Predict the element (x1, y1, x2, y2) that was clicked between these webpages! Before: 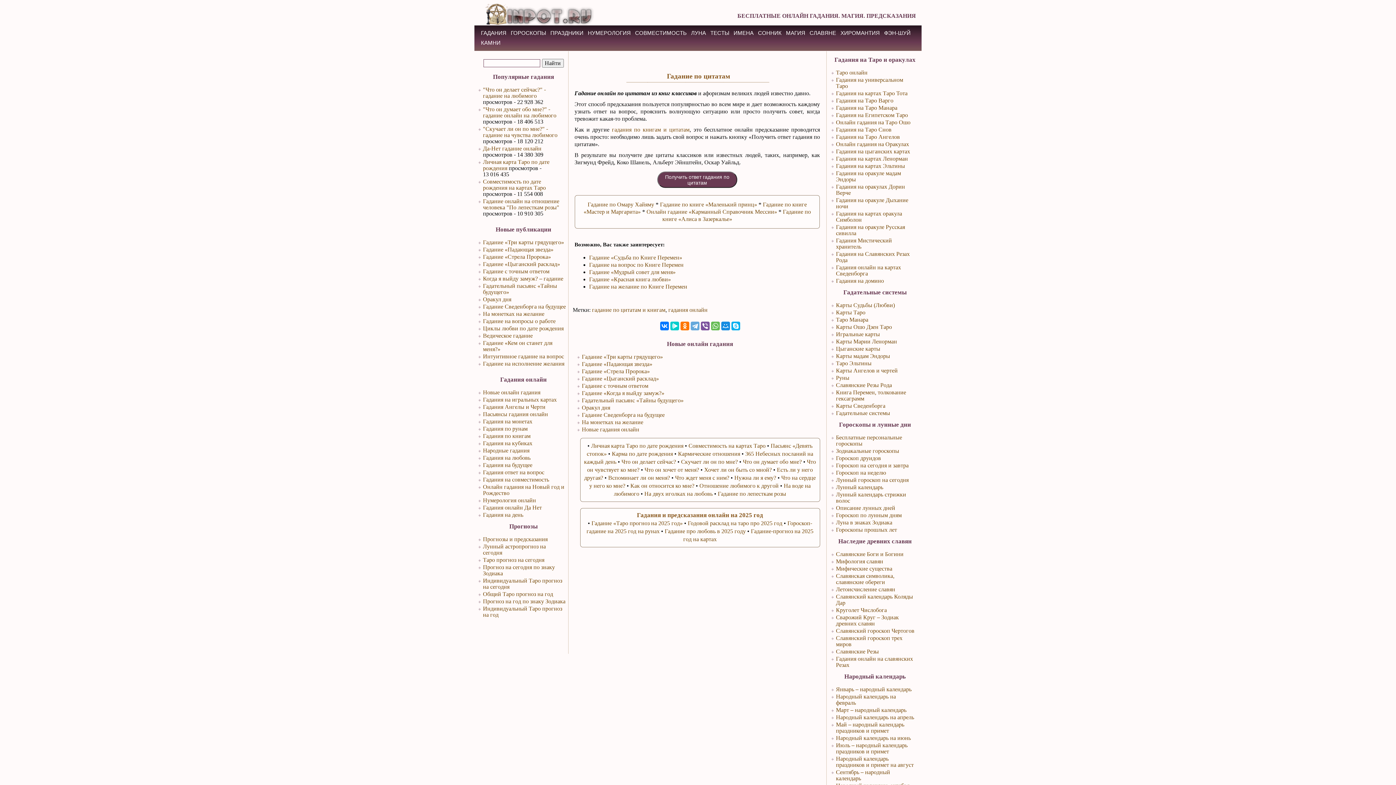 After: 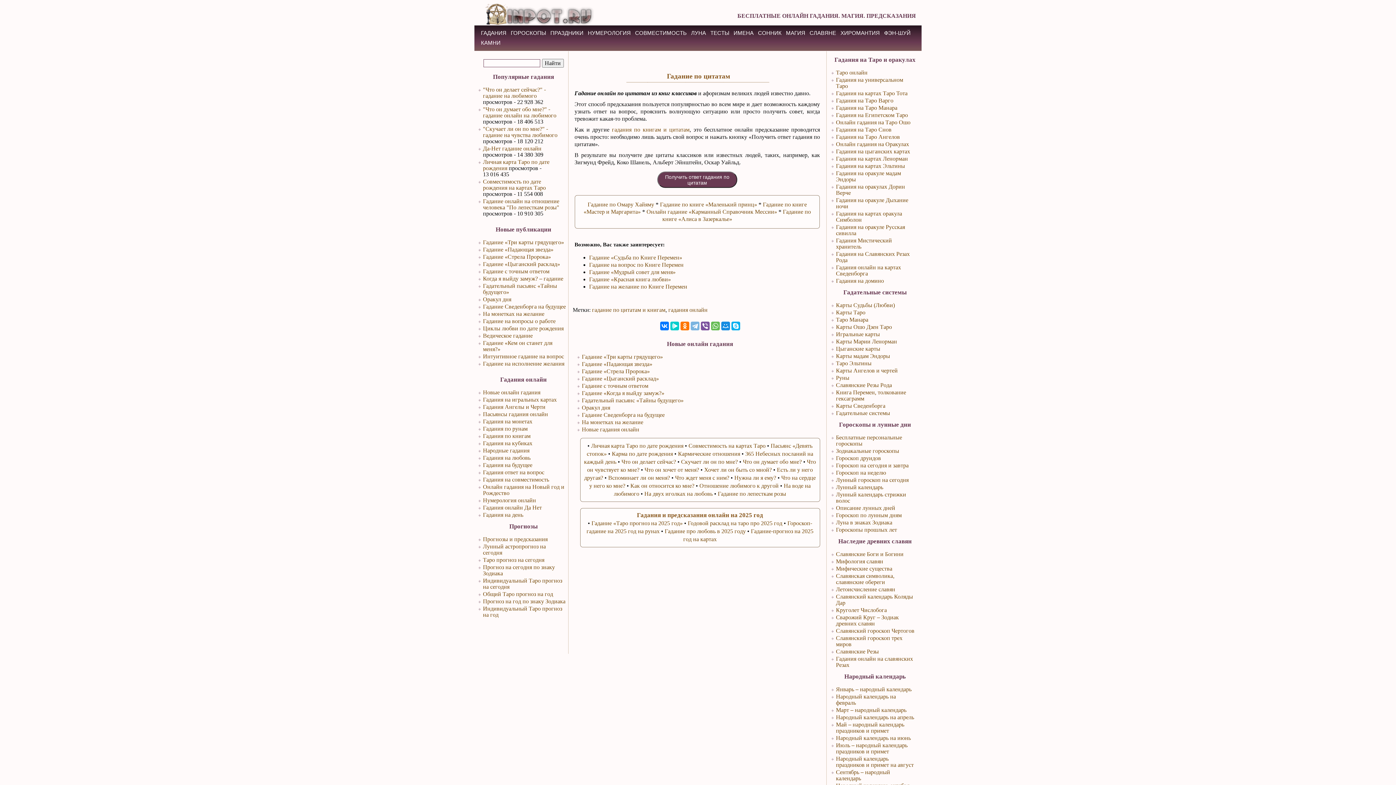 Action: bbox: (690, 321, 699, 330)